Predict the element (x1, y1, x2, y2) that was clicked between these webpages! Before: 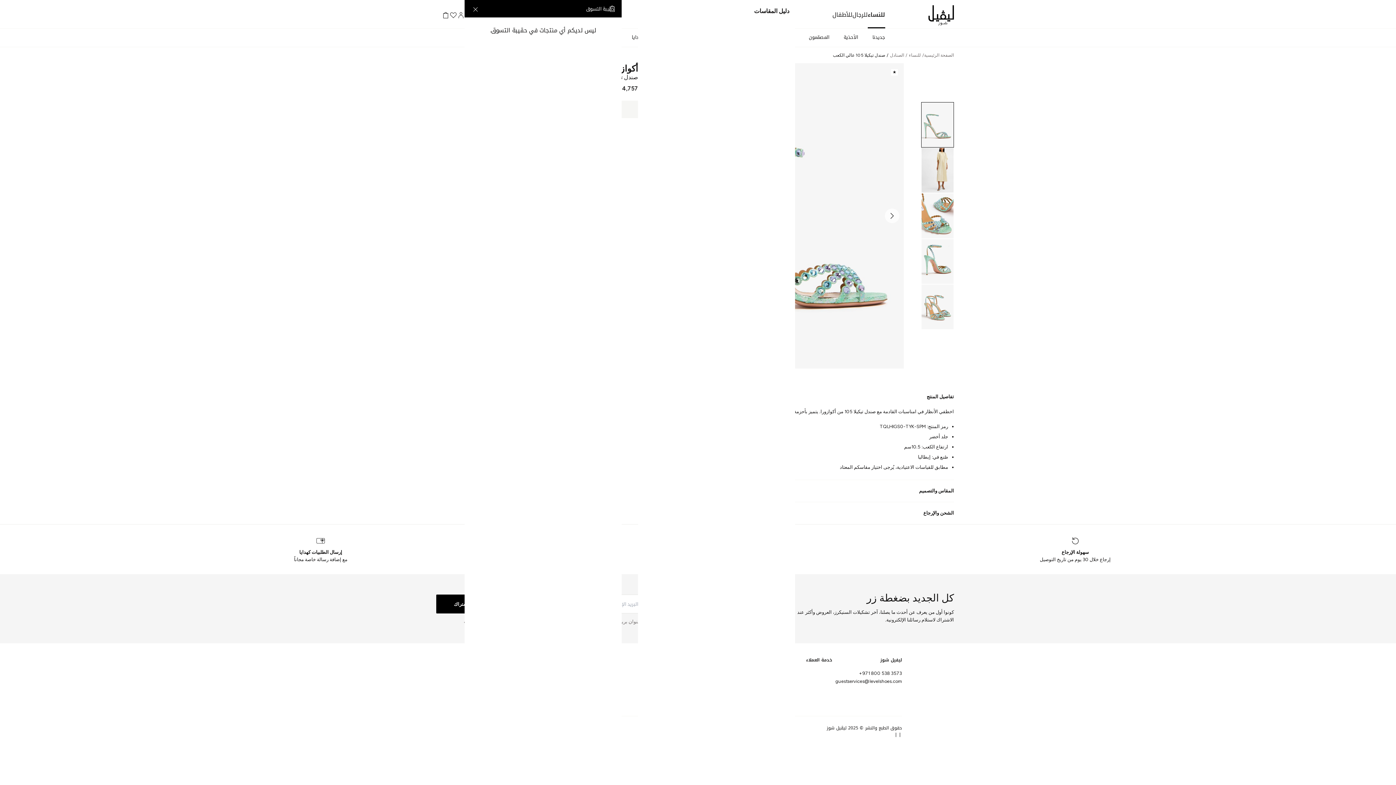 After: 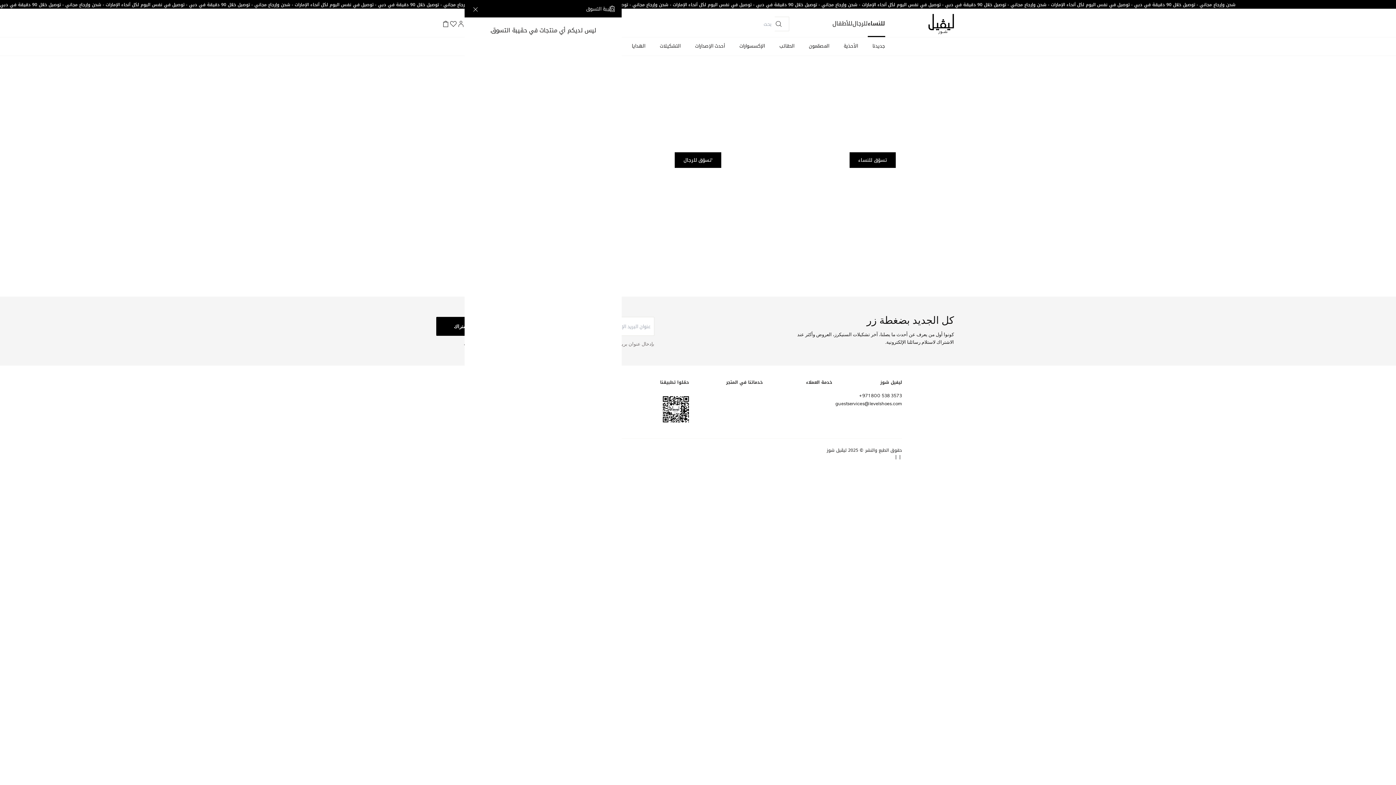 Action: bbox: (924, 4, 954, 25)